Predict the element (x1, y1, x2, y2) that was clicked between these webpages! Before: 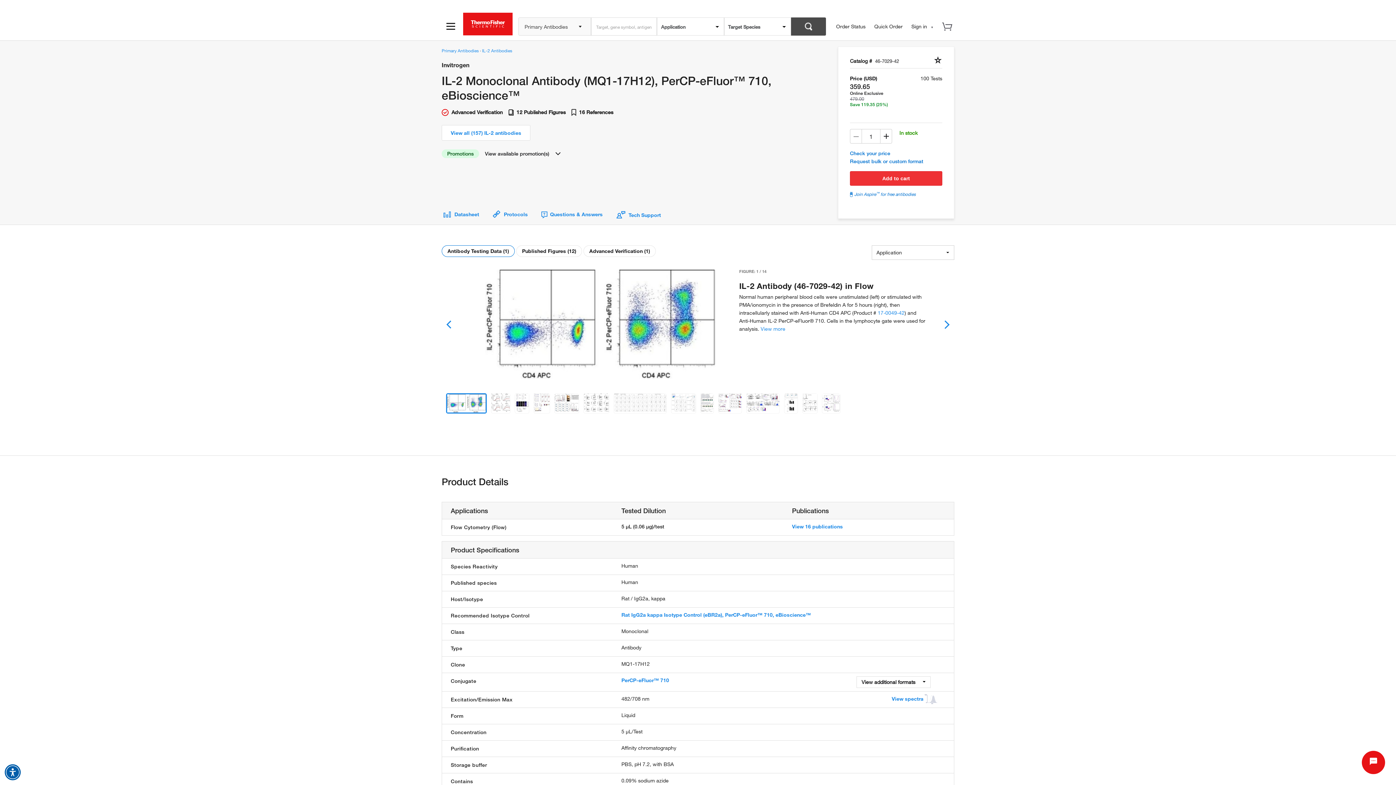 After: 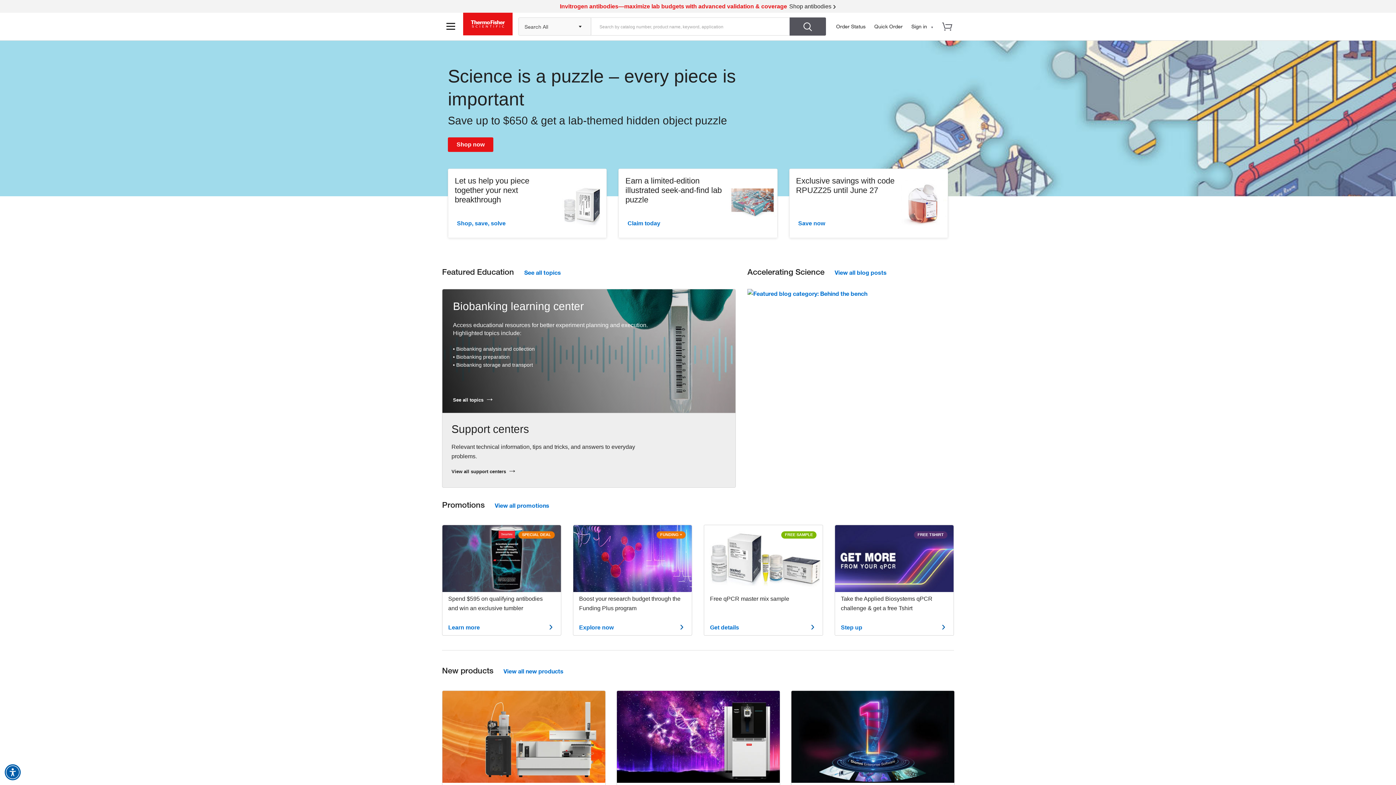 Action: bbox: (463, 32, 512, 38)